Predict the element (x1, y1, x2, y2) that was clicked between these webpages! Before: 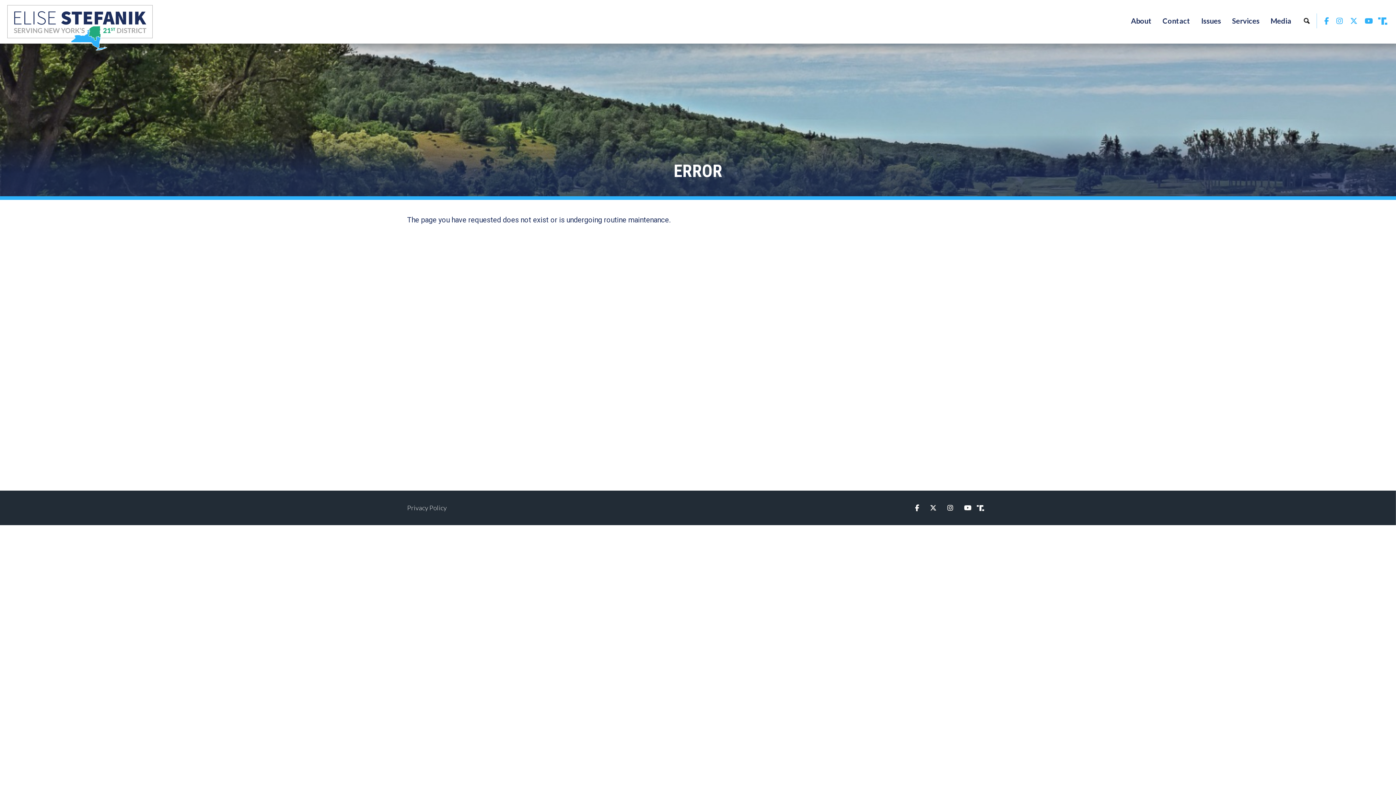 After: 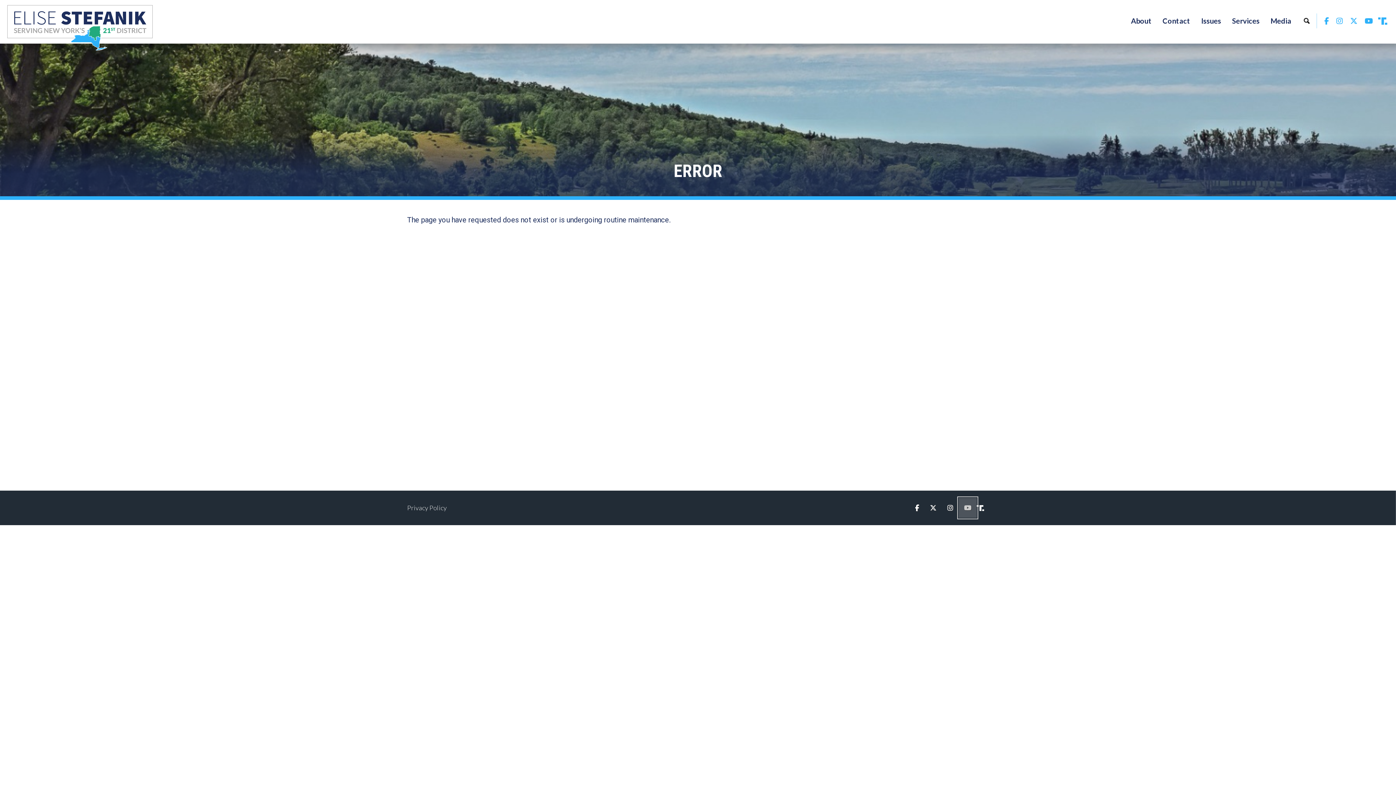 Action: label: YouTube bbox: (958, 498, 977, 518)